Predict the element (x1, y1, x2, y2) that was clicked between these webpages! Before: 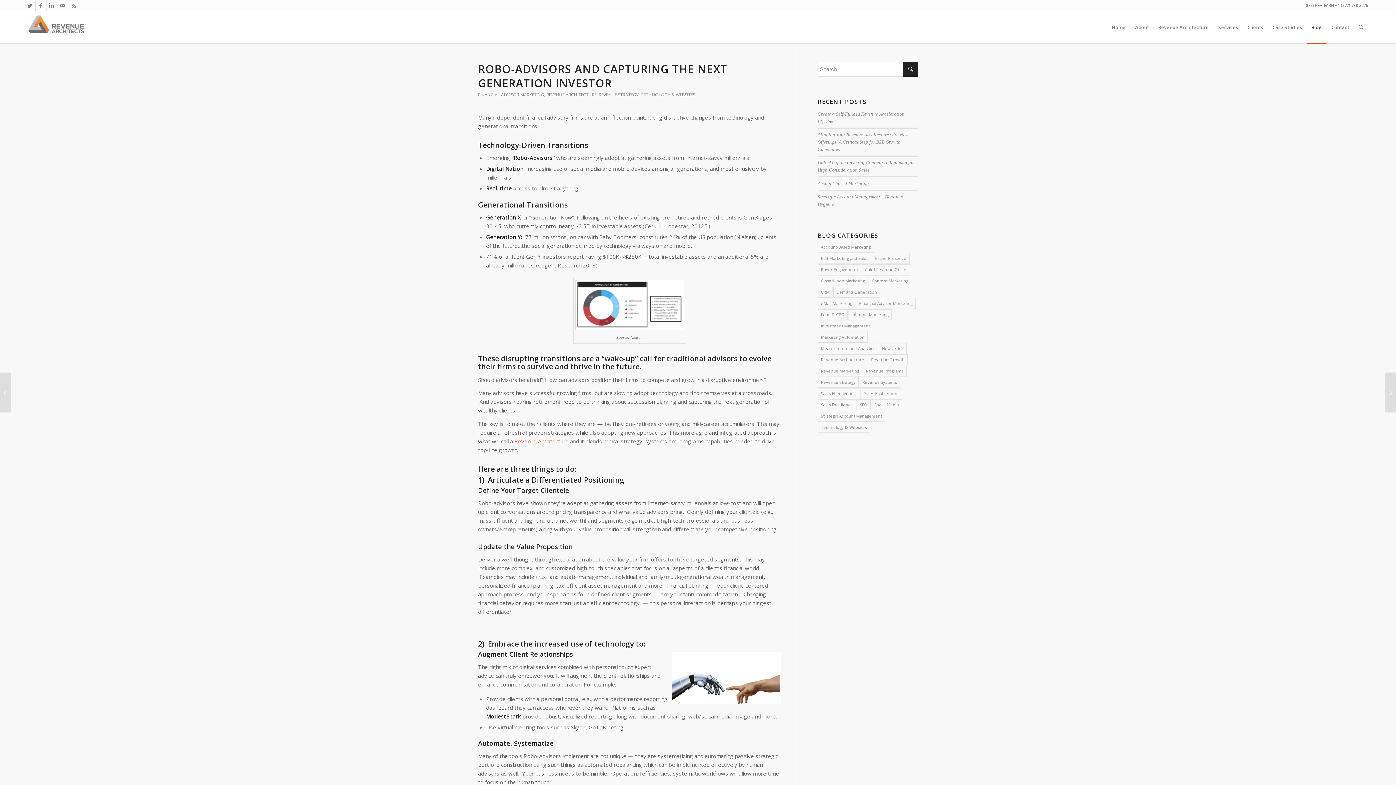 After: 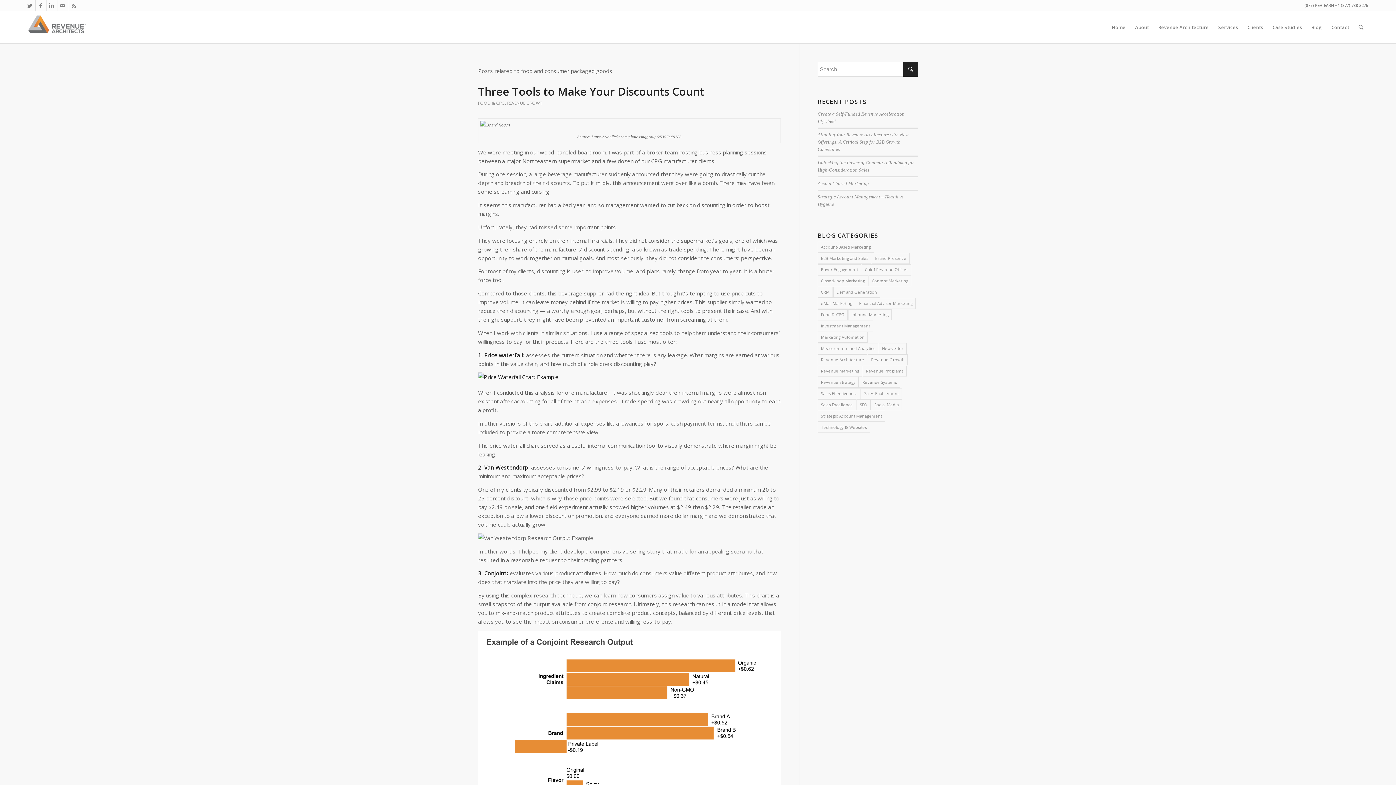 Action: label: Food & CPG (8 items) bbox: (817, 309, 848, 320)